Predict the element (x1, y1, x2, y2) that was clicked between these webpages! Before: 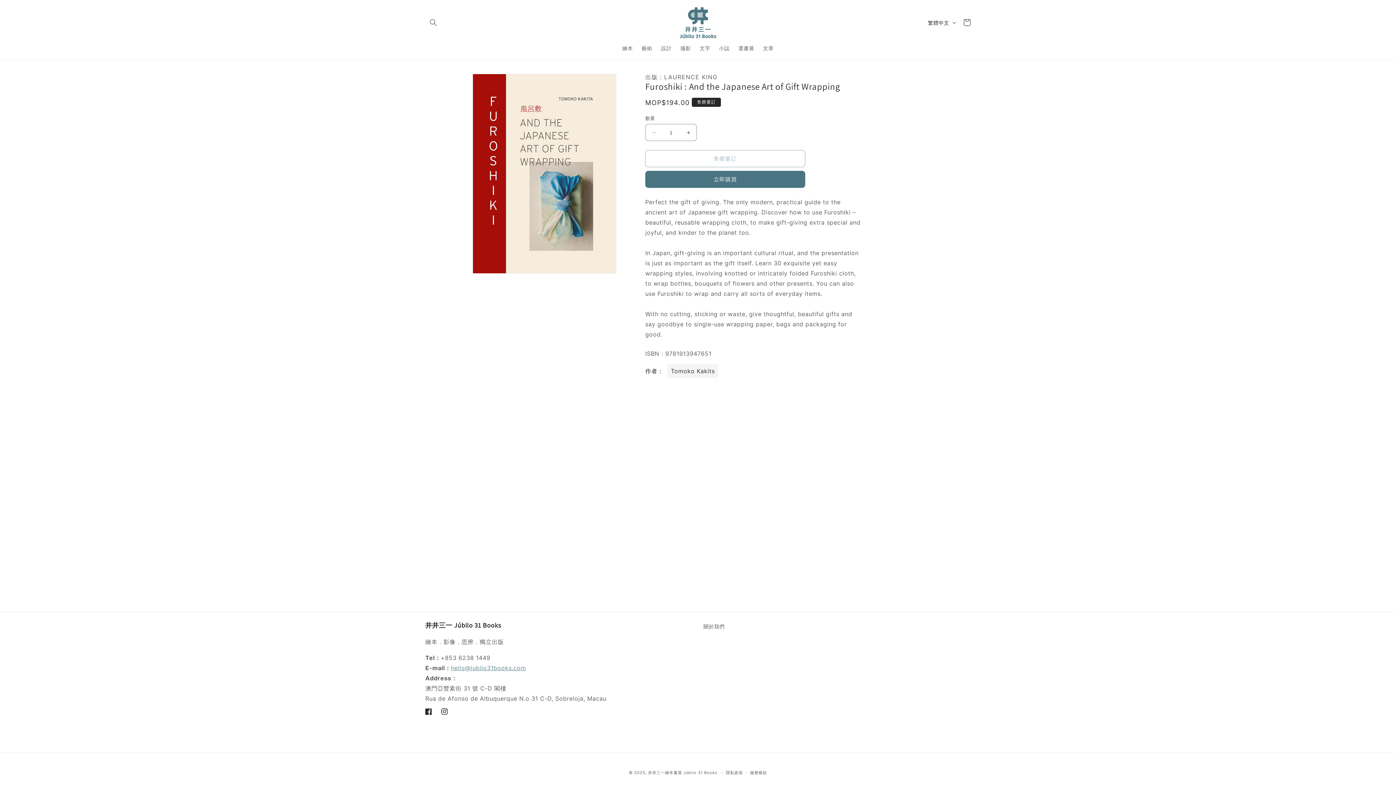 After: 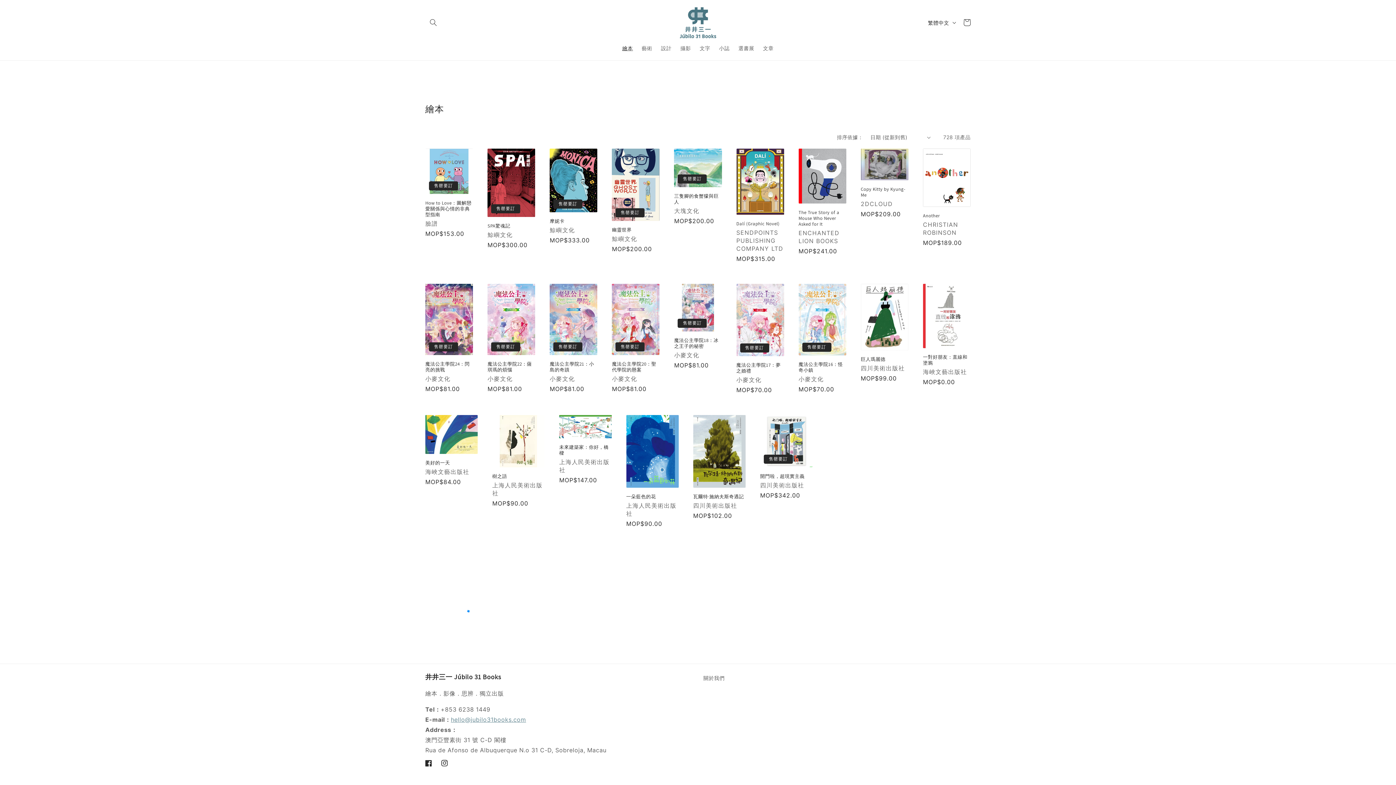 Action: bbox: (618, 40, 637, 56) label: 繪本